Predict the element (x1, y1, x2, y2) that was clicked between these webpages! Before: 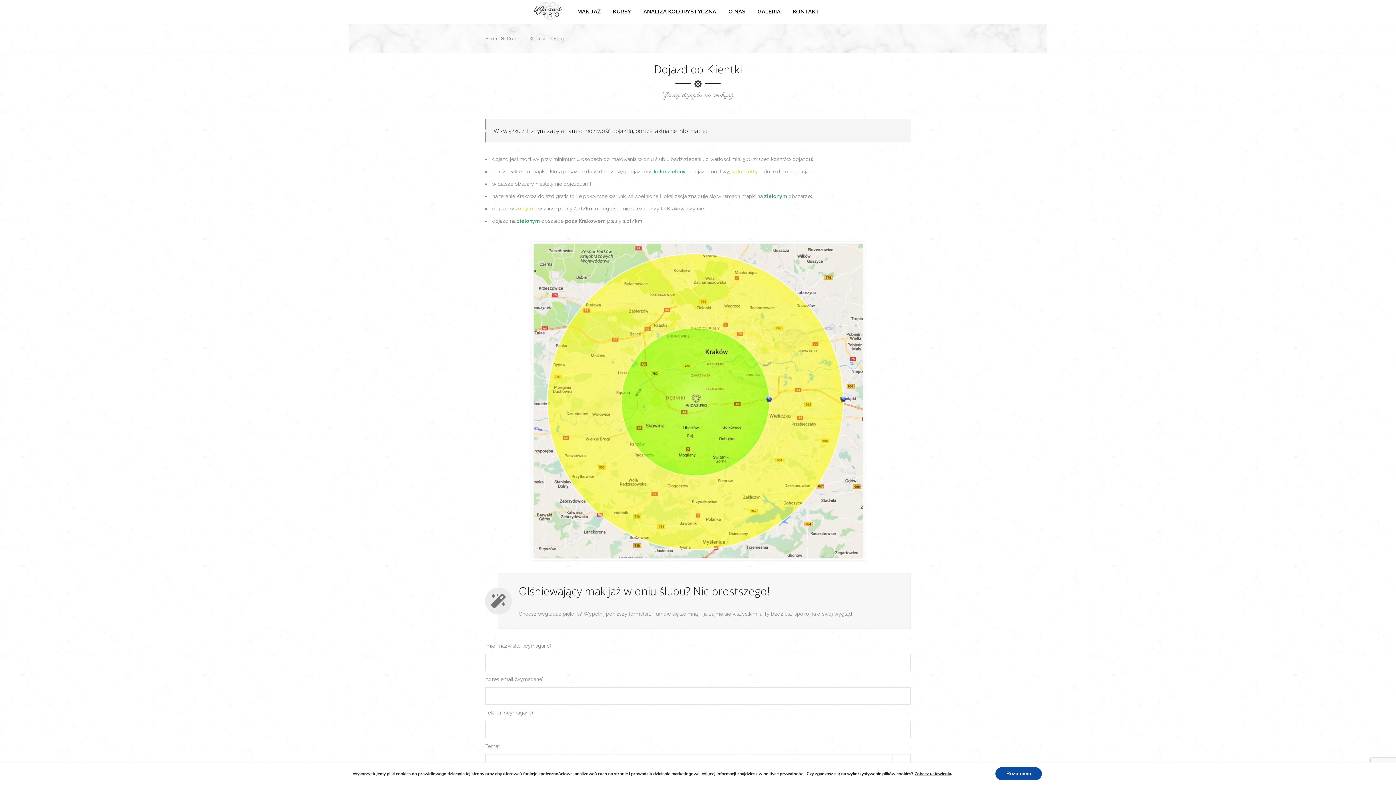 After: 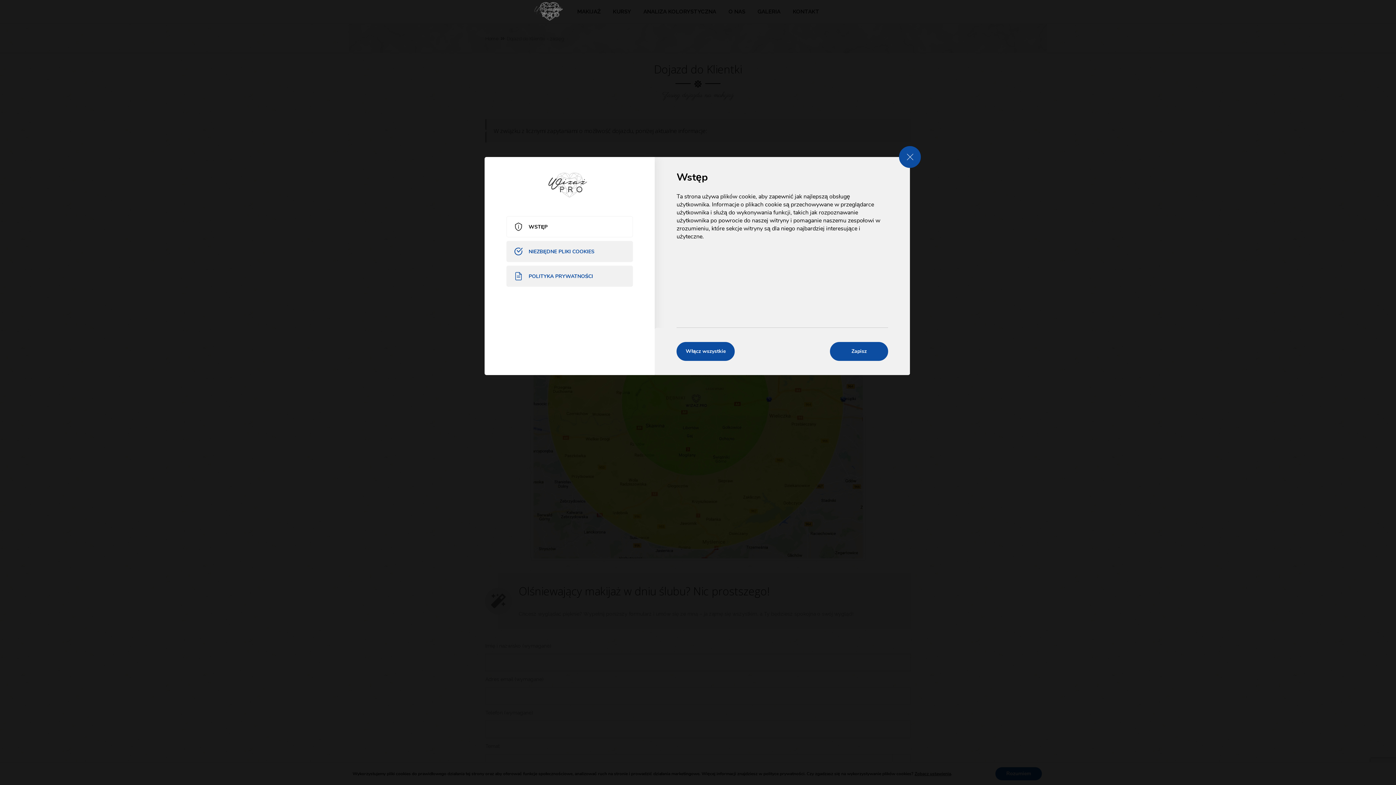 Action: bbox: (914, 771, 951, 777) label: Zobacz ustawienia